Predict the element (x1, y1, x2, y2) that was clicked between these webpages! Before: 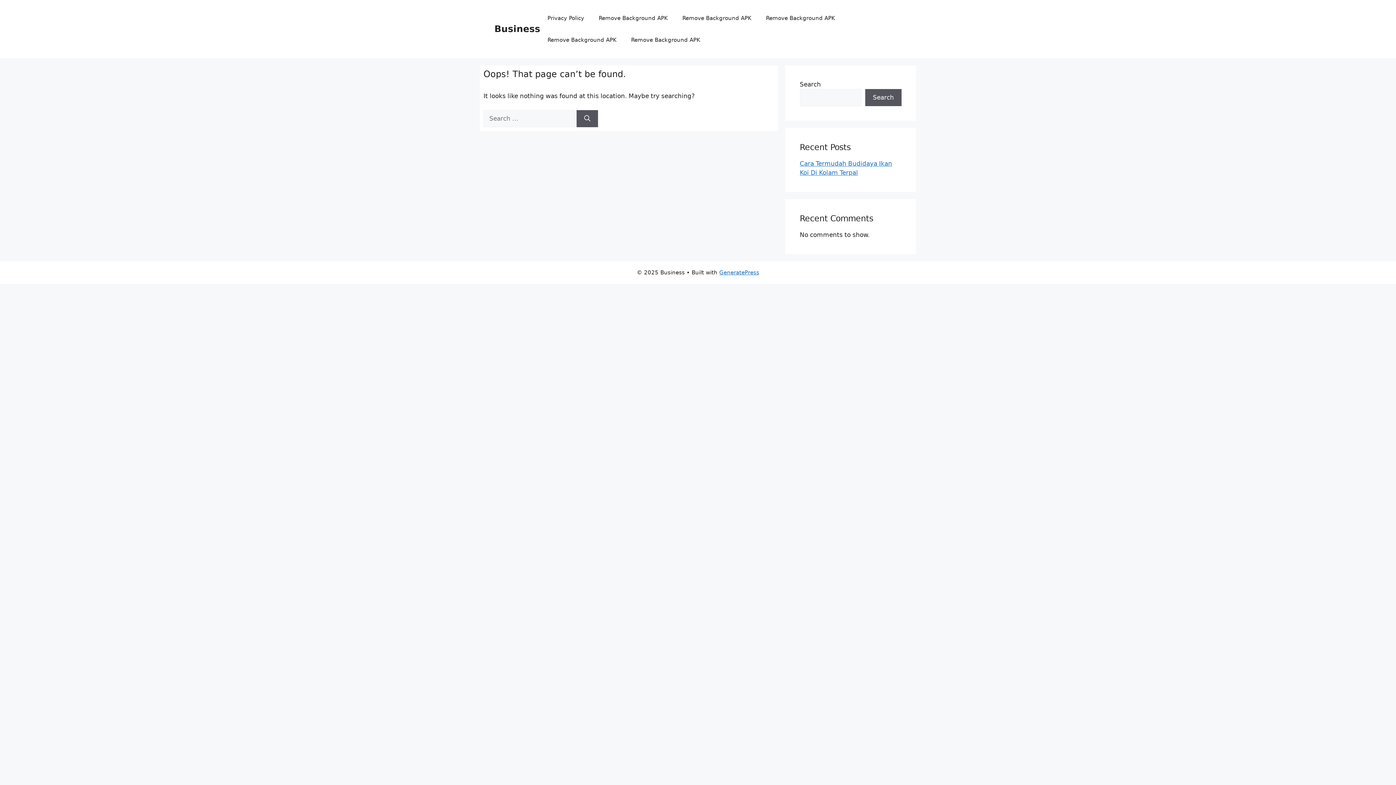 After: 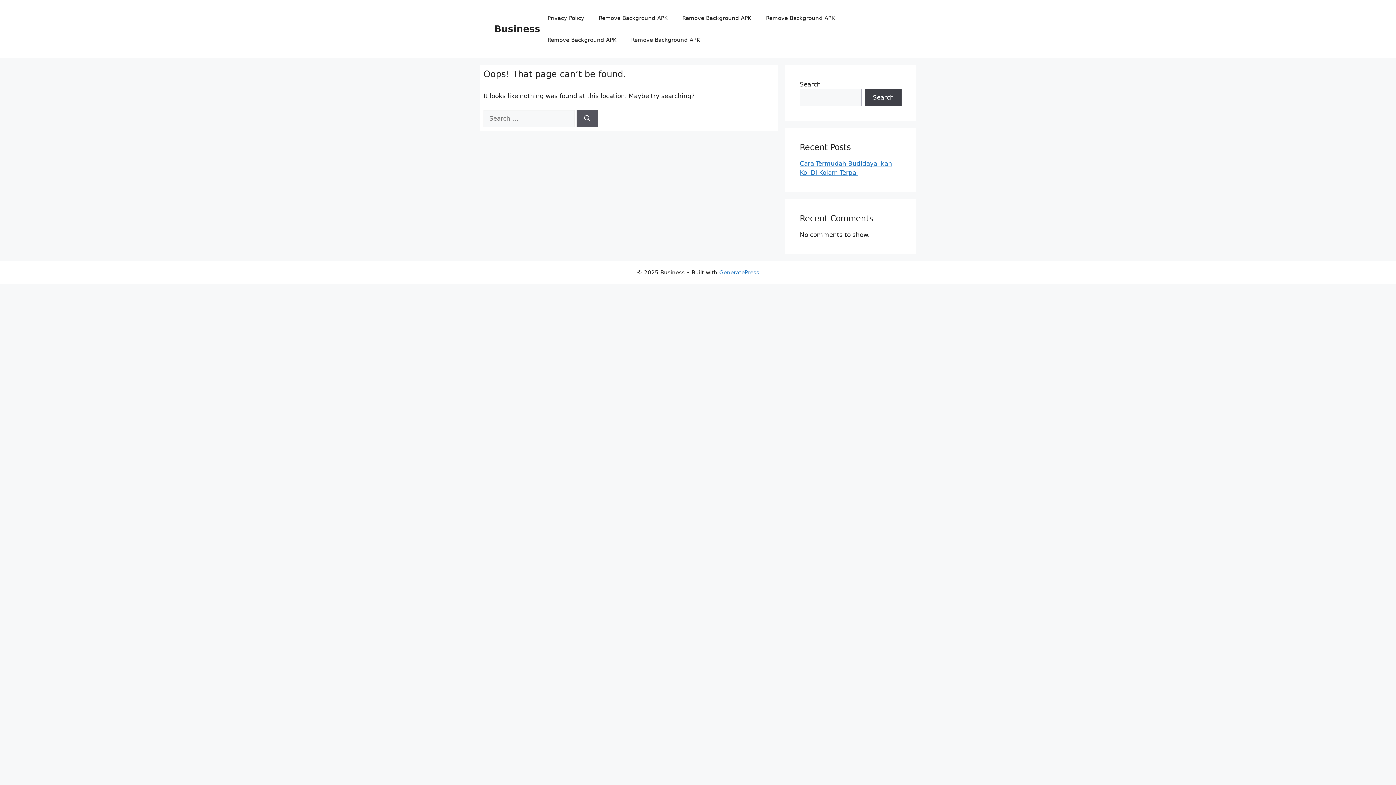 Action: bbox: (865, 89, 901, 106) label: Search